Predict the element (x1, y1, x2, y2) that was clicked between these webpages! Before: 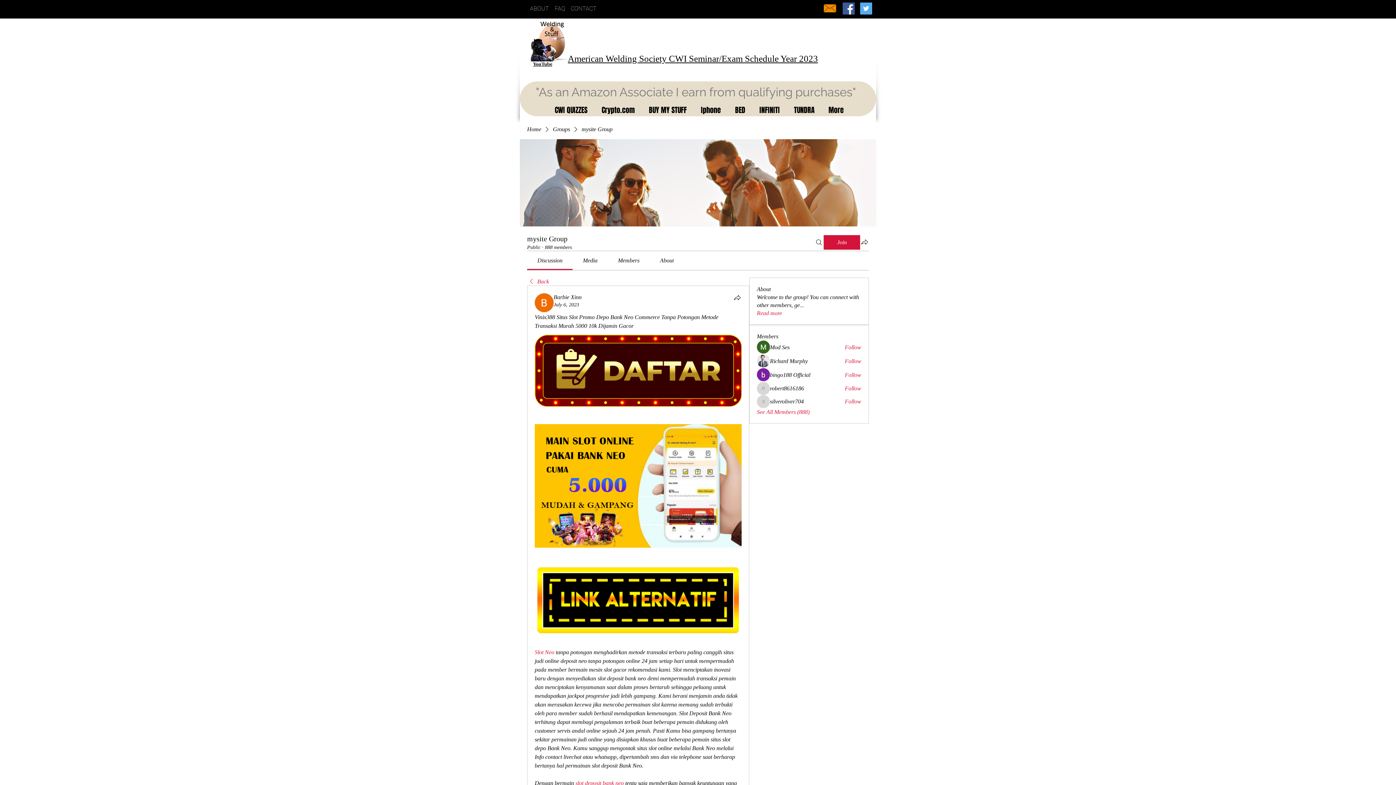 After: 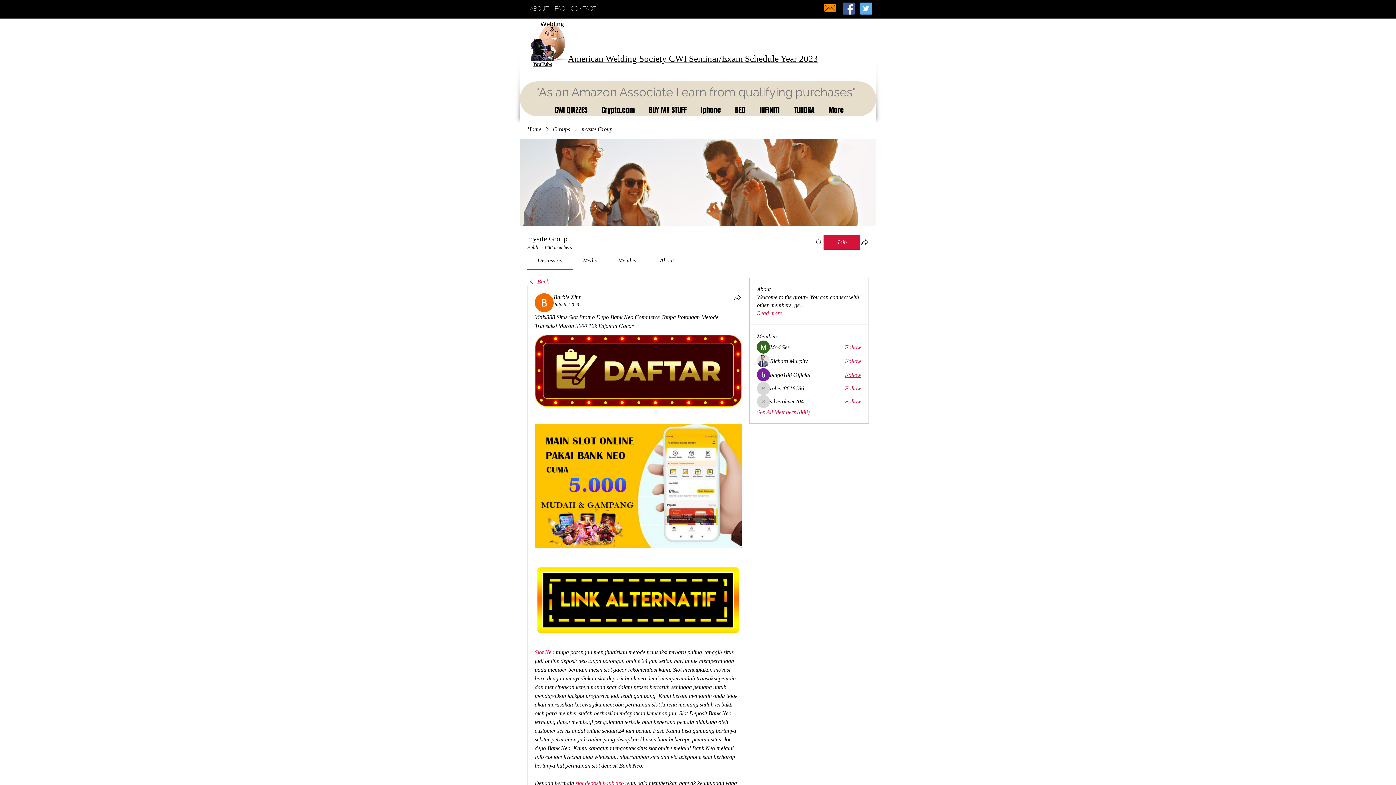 Action: bbox: (845, 371, 861, 379) label: Follow